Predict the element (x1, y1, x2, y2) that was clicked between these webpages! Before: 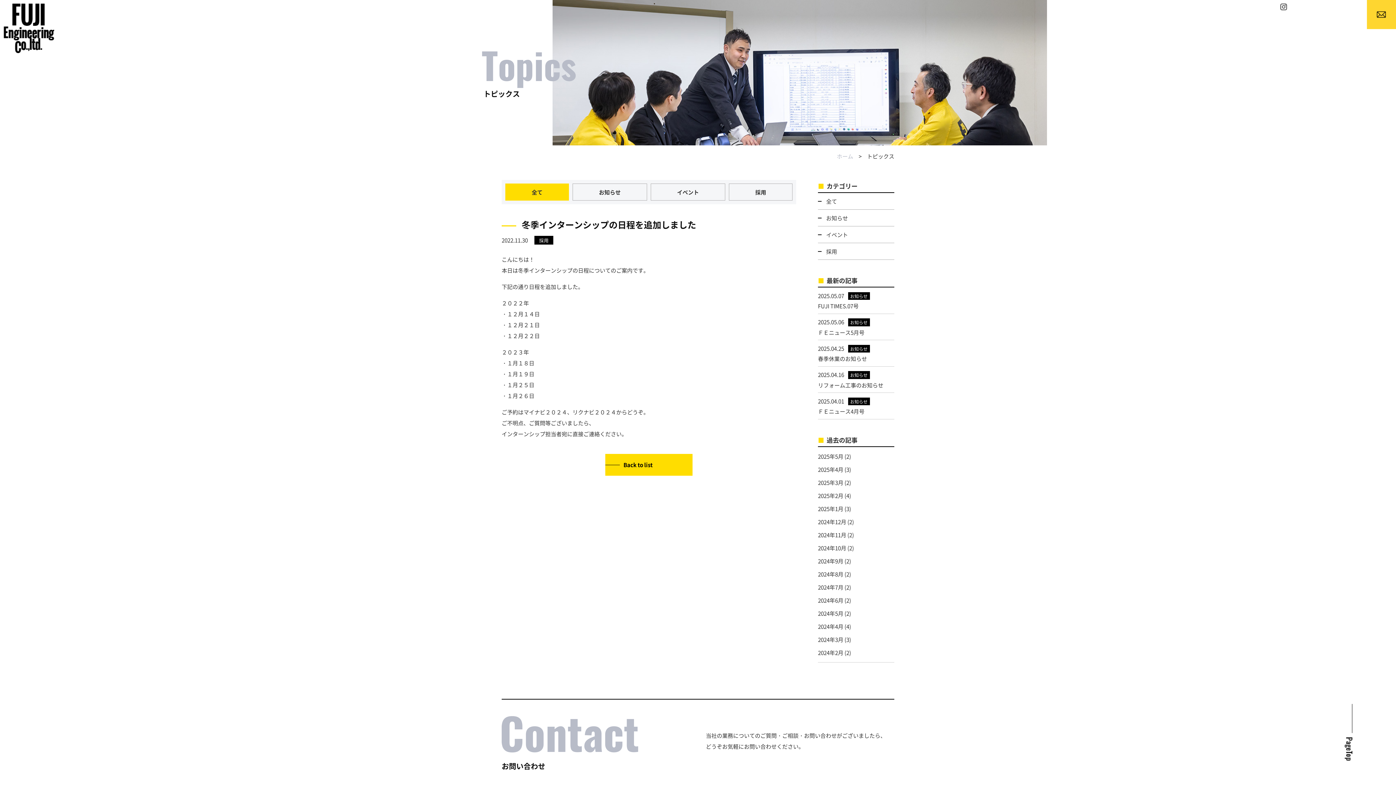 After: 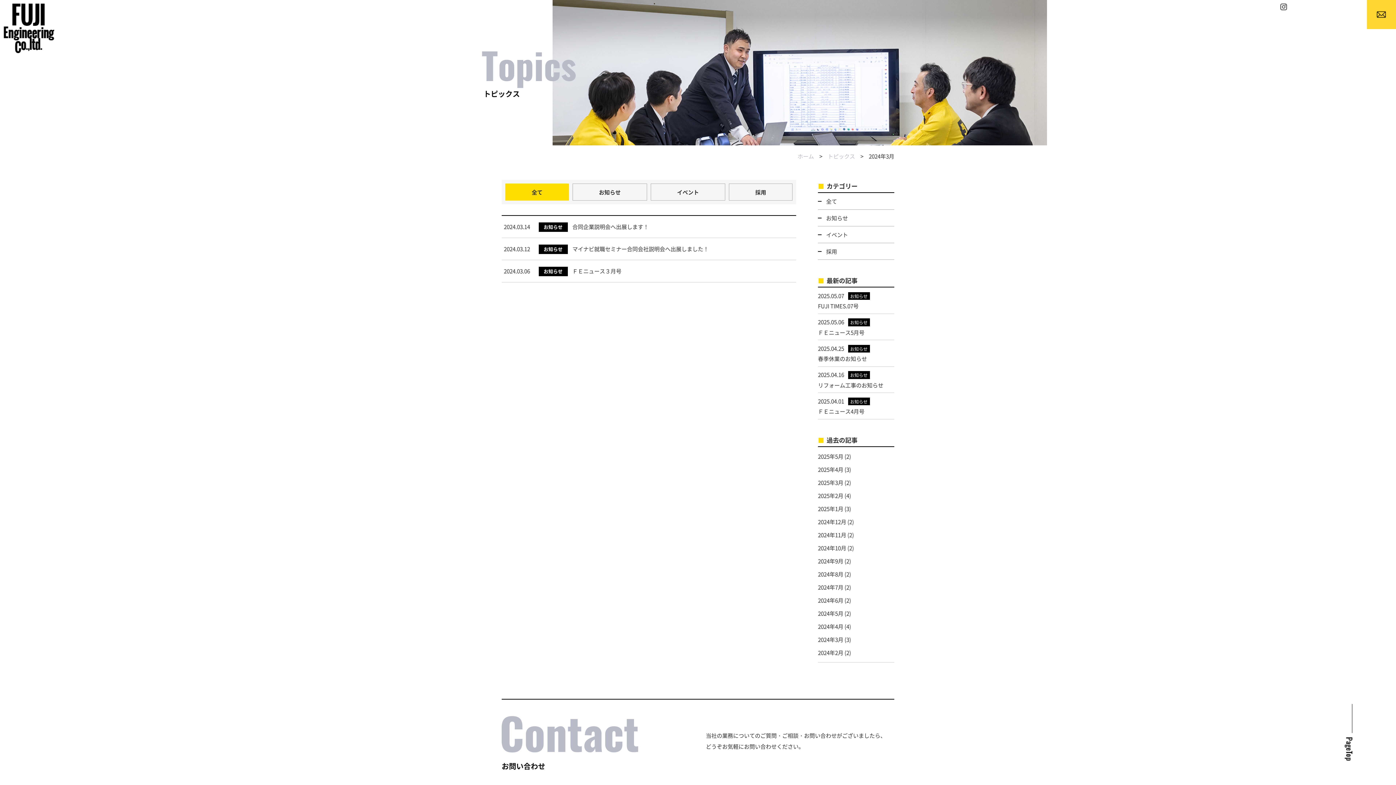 Action: bbox: (818, 633, 843, 646) label: 2024年3月